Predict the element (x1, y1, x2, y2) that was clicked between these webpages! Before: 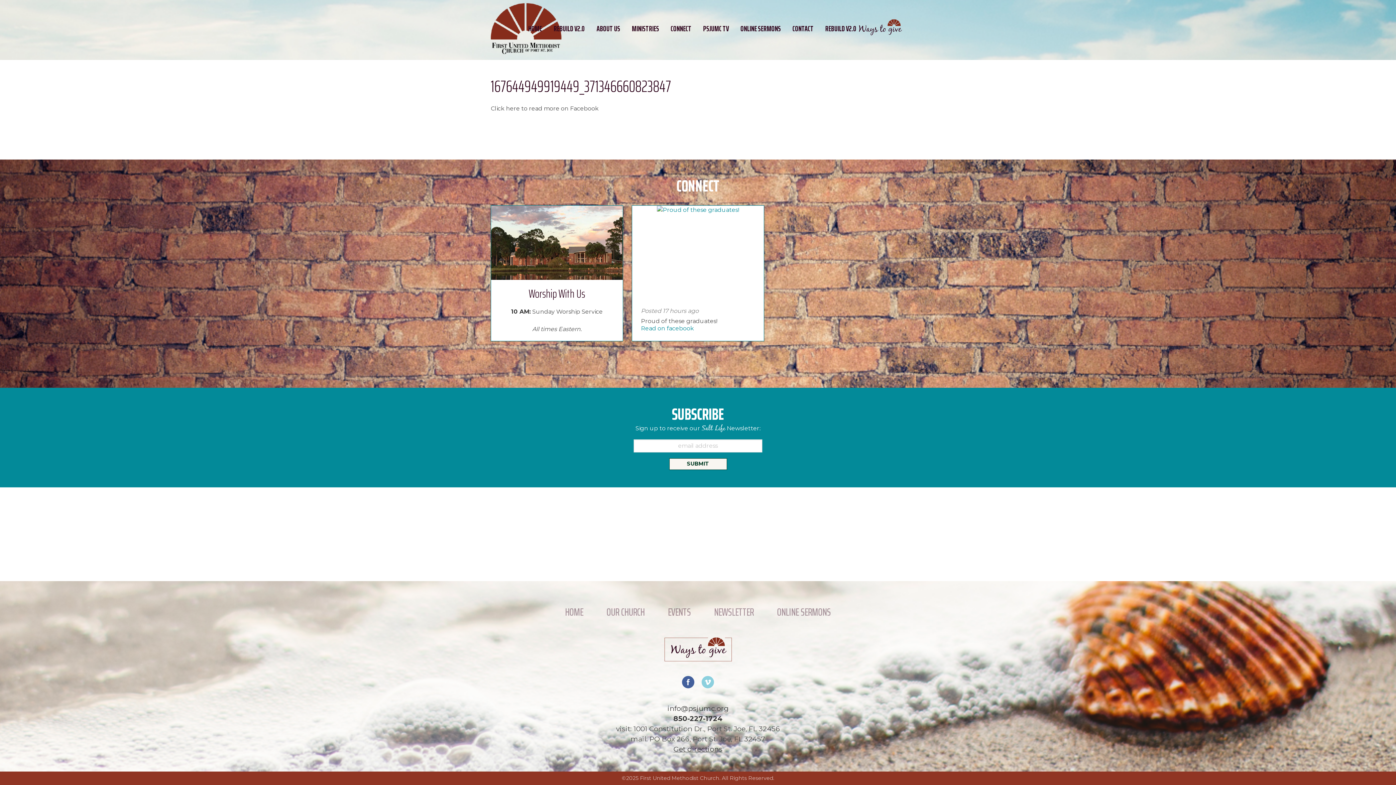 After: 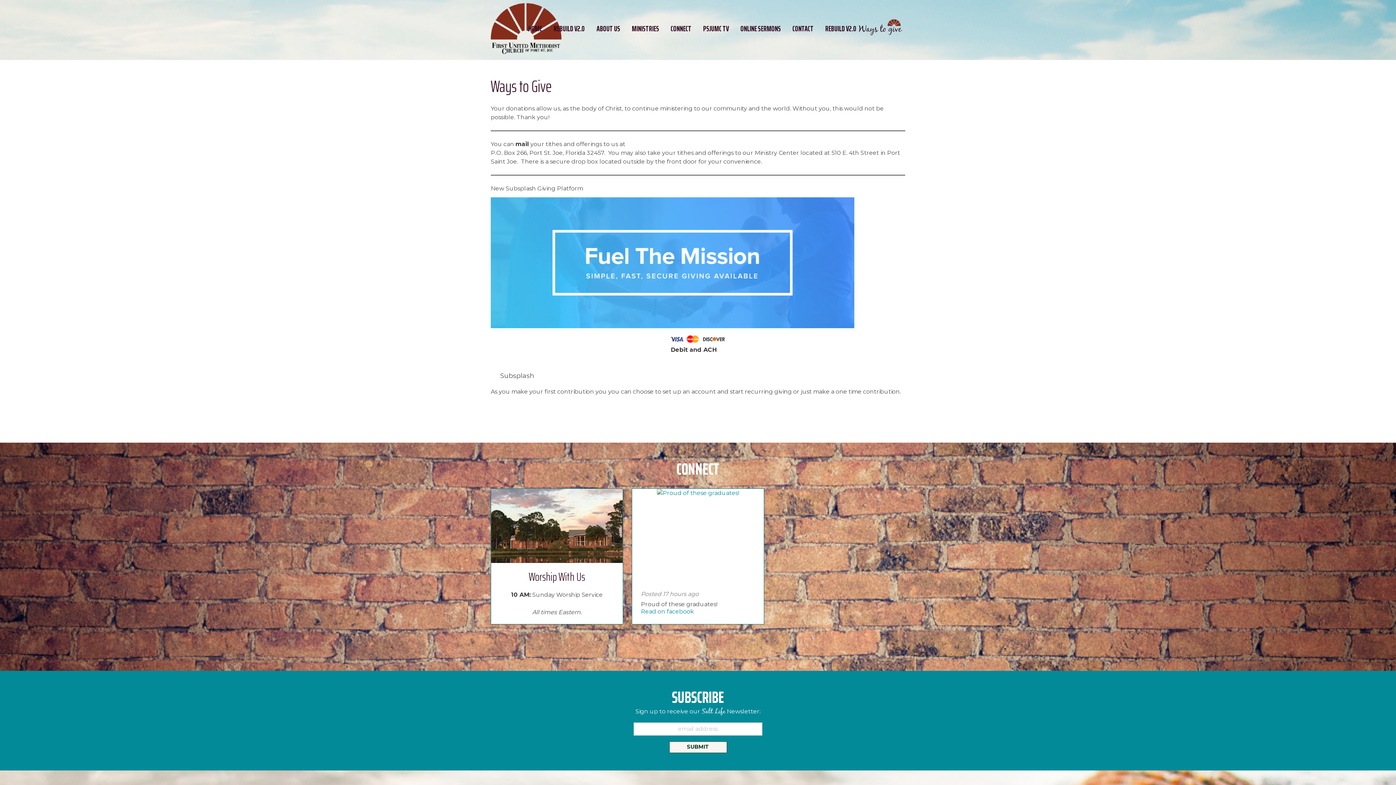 Action: bbox: (664, 656, 731, 663)